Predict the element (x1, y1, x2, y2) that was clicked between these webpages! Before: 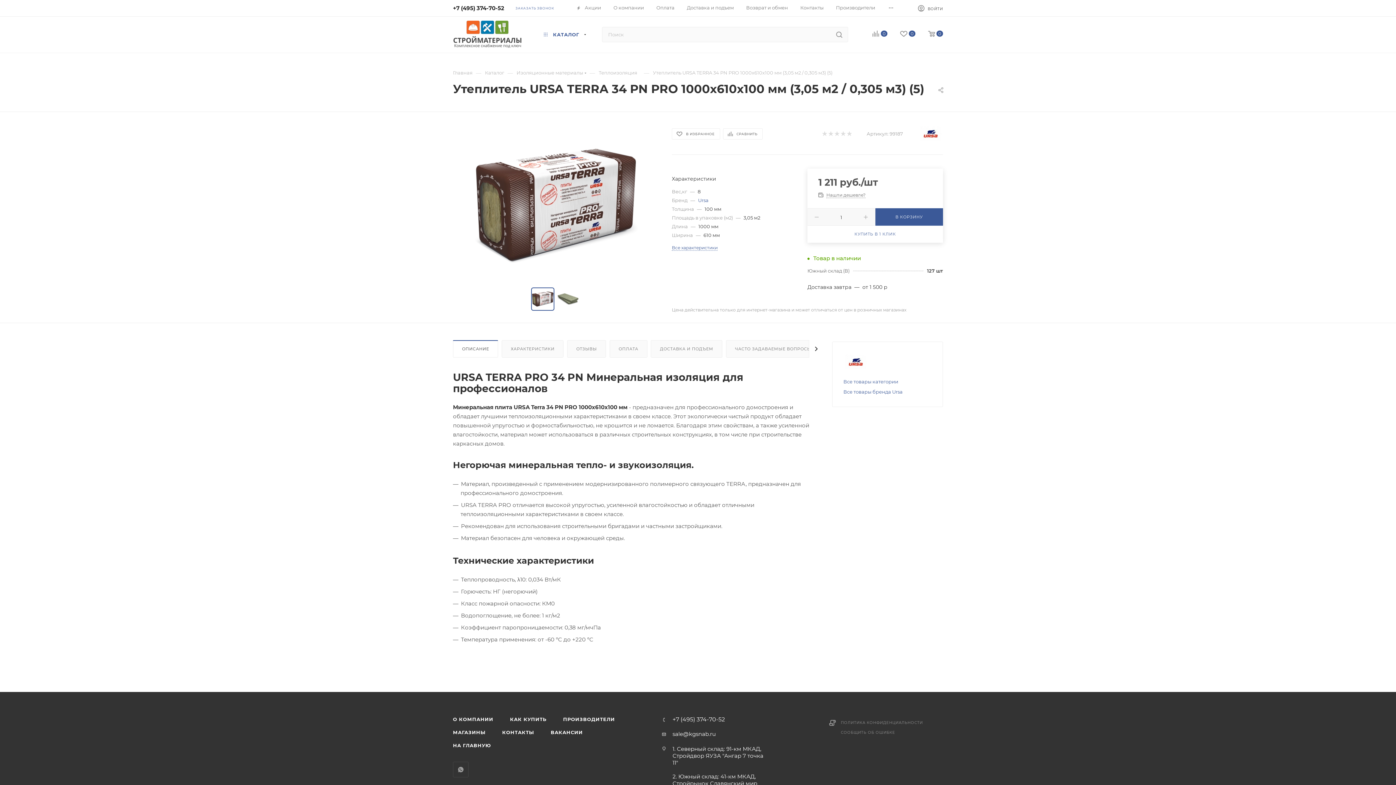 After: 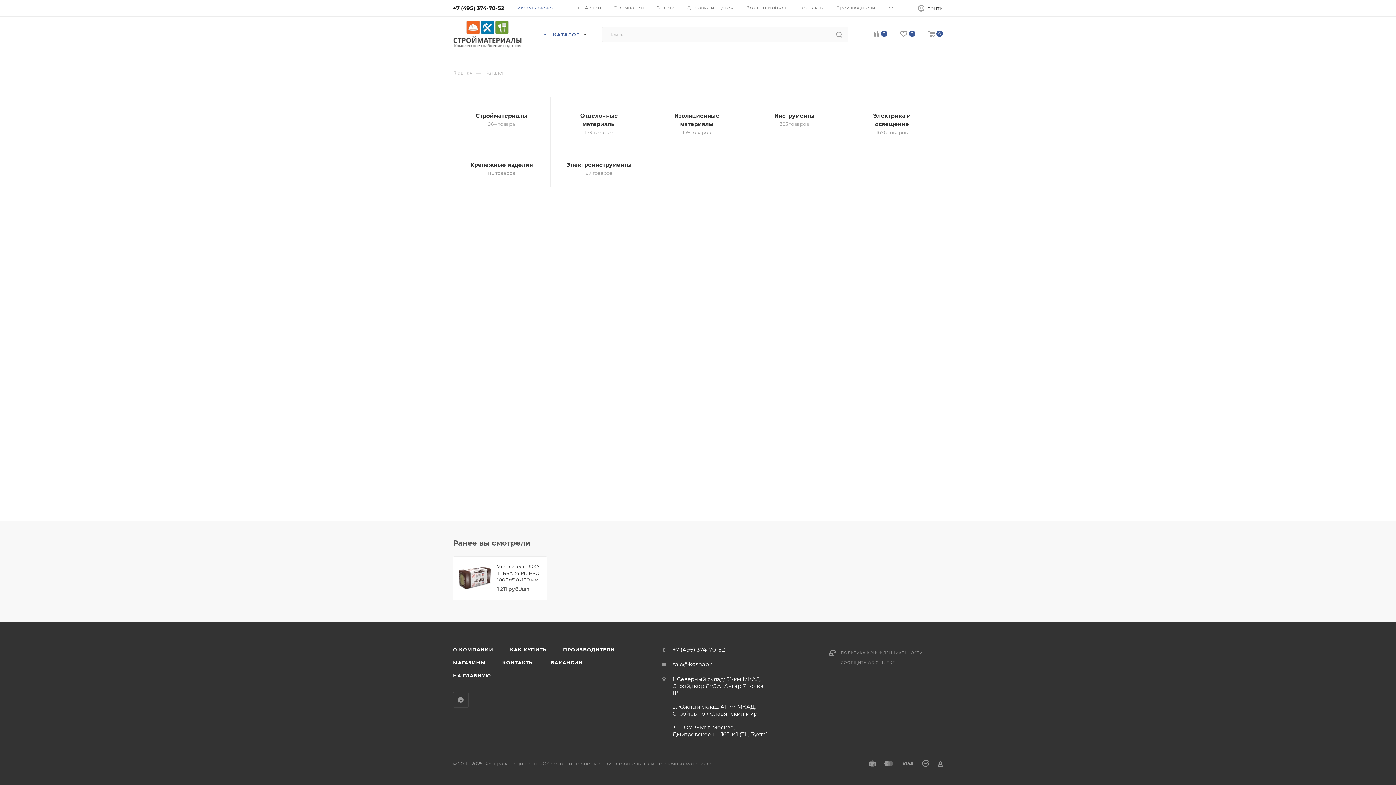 Action: bbox: (485, 69, 504, 76) label: Каталог